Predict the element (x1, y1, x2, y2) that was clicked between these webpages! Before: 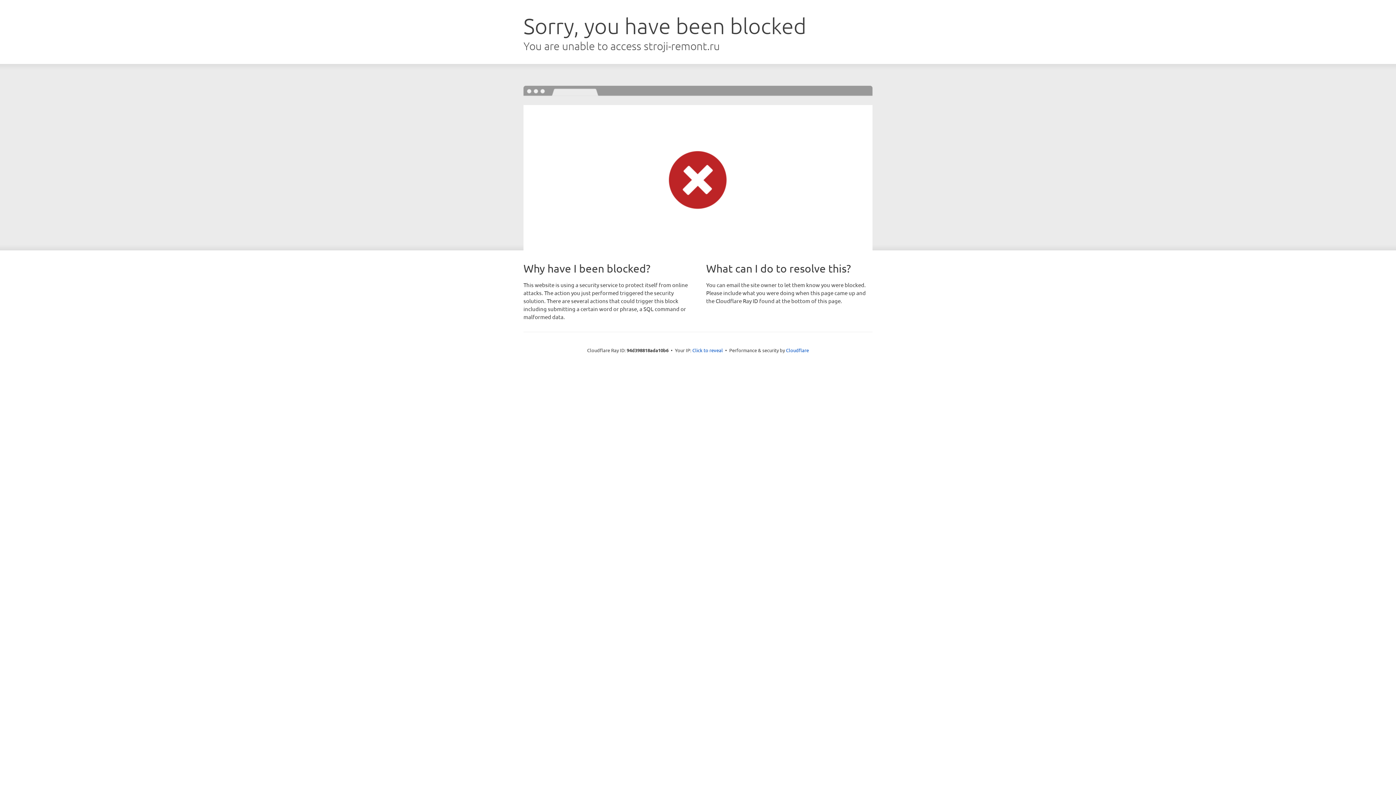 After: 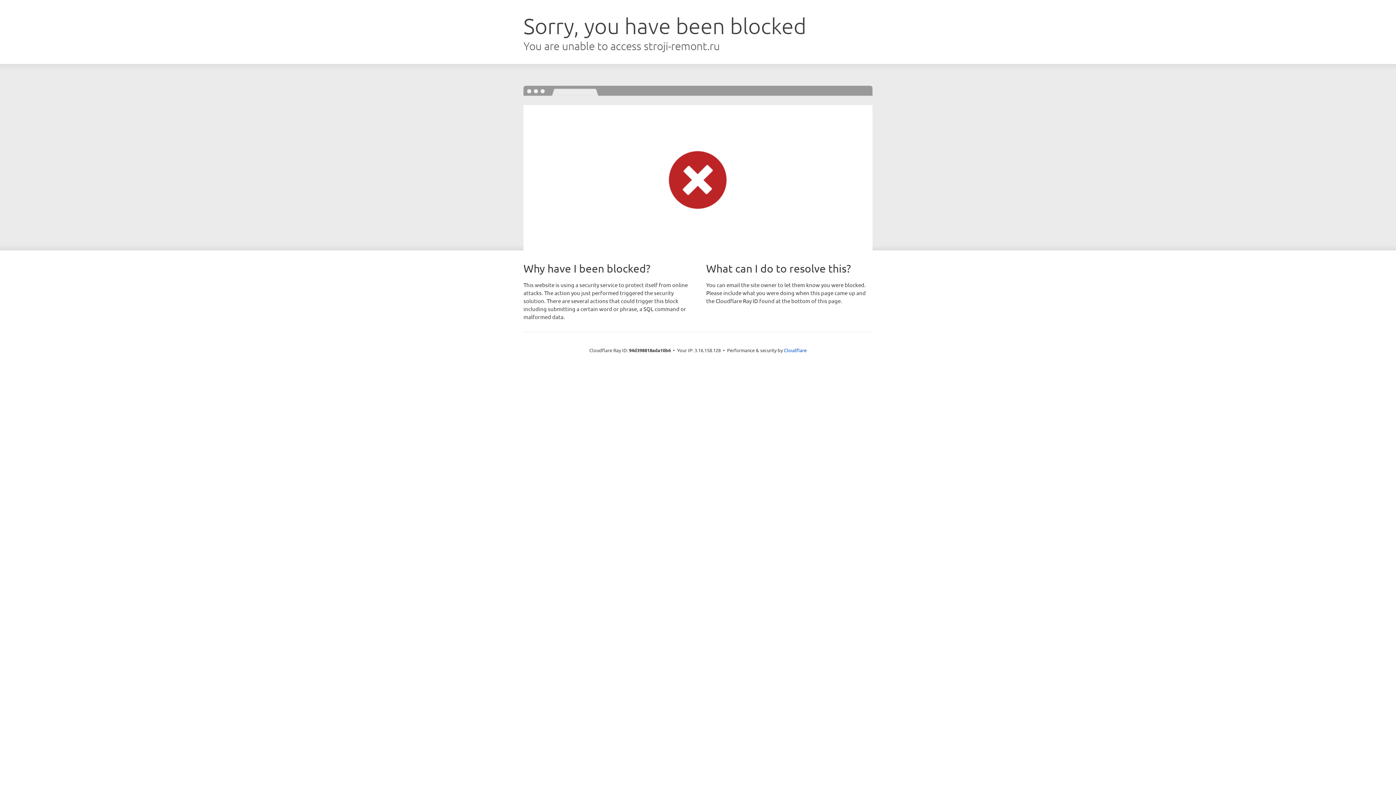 Action: bbox: (692, 346, 723, 353) label: Click to reveal